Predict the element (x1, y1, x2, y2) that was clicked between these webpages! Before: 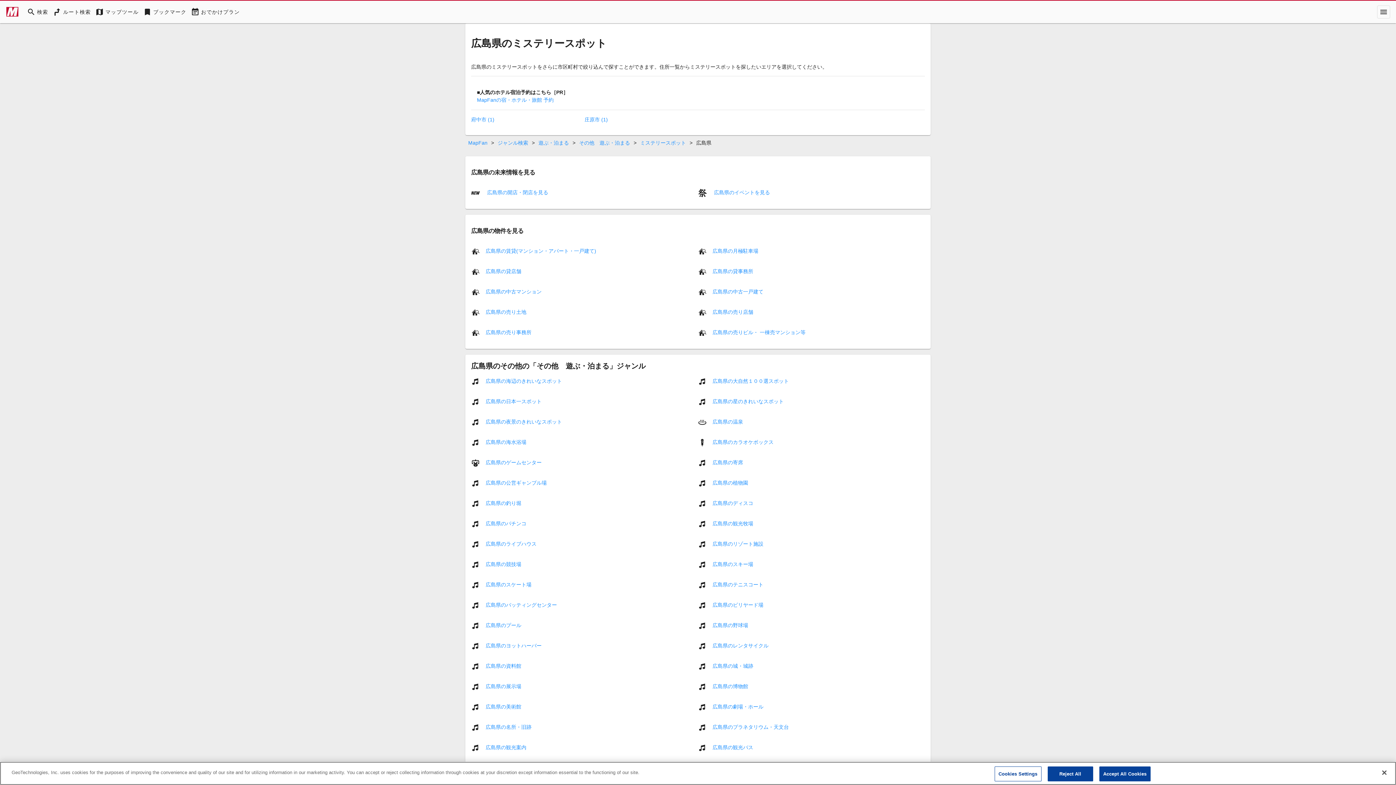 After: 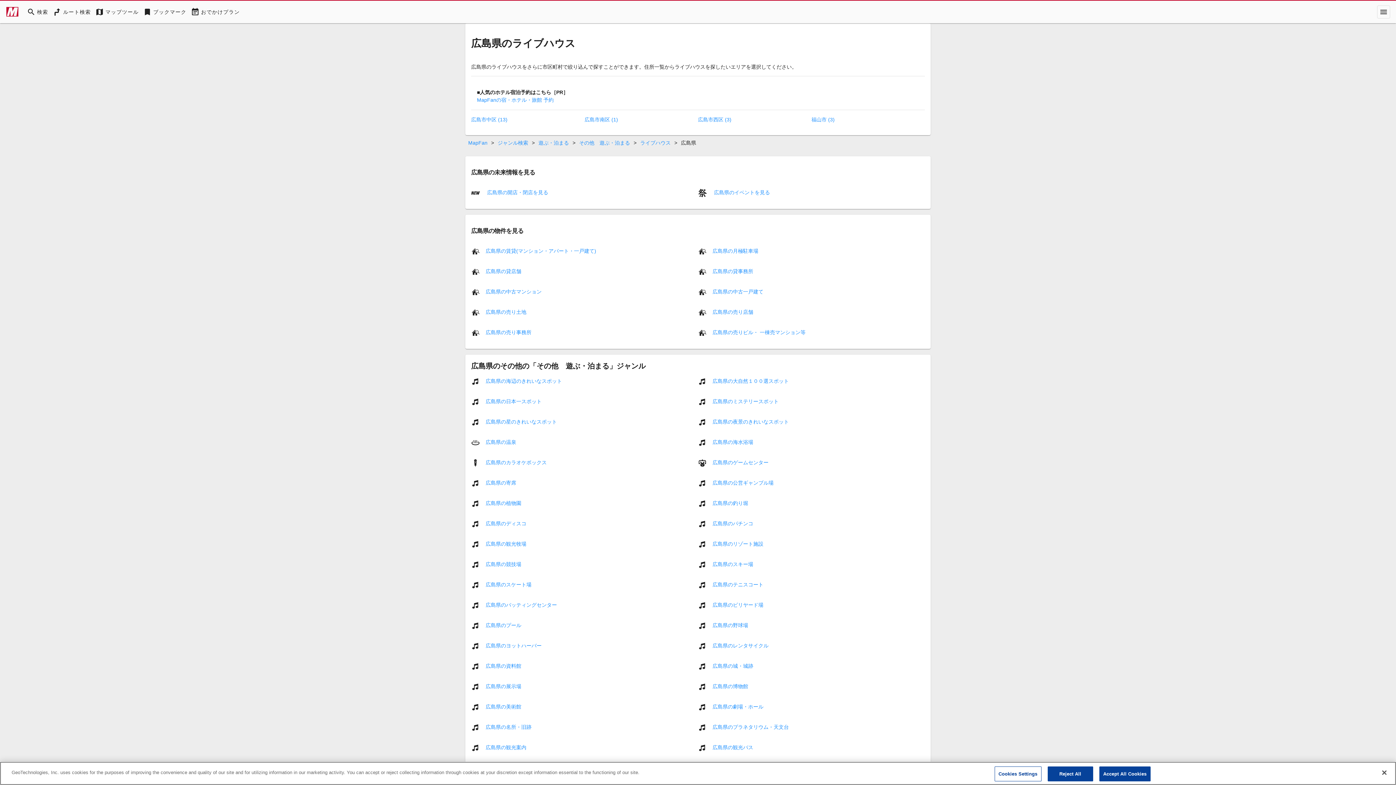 Action: label: 広島県のライブハウス bbox: (485, 541, 536, 547)